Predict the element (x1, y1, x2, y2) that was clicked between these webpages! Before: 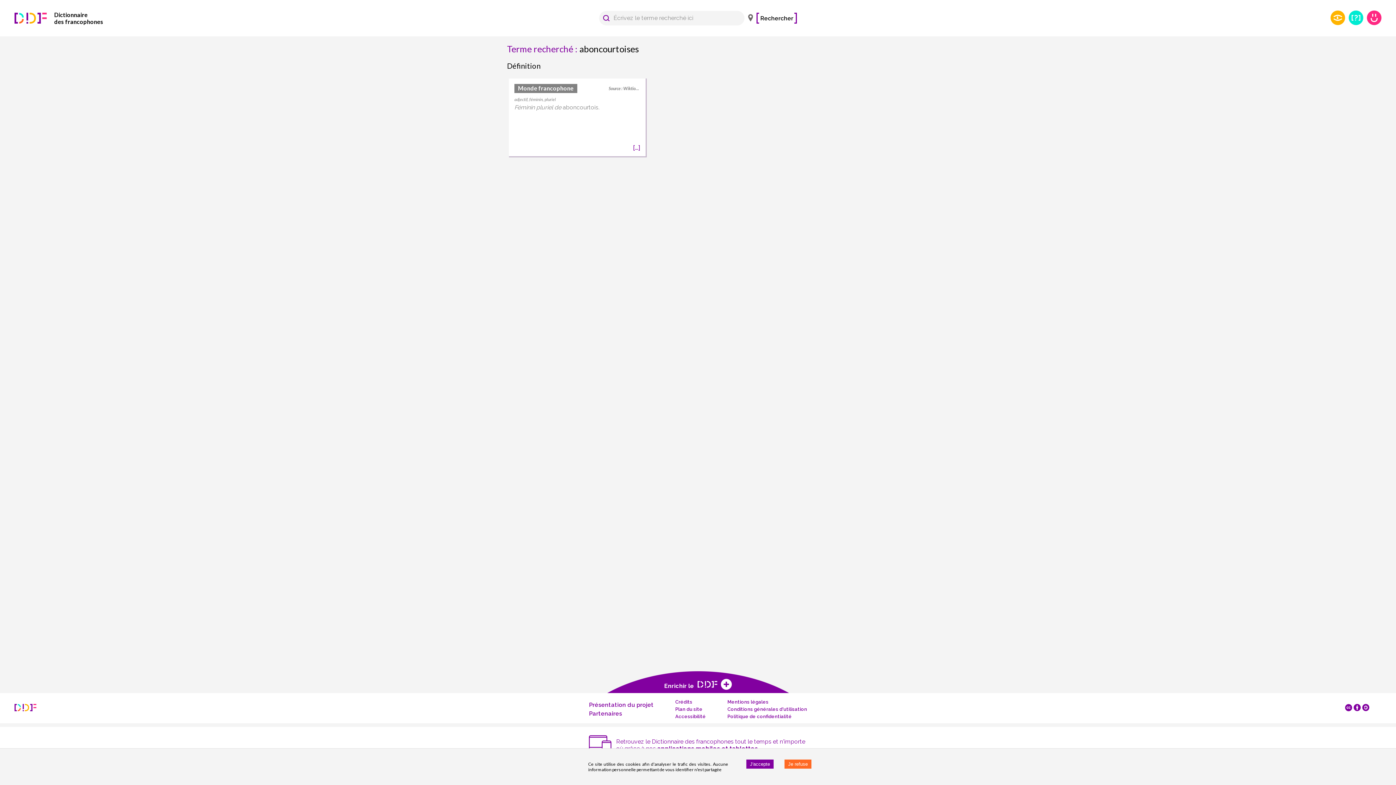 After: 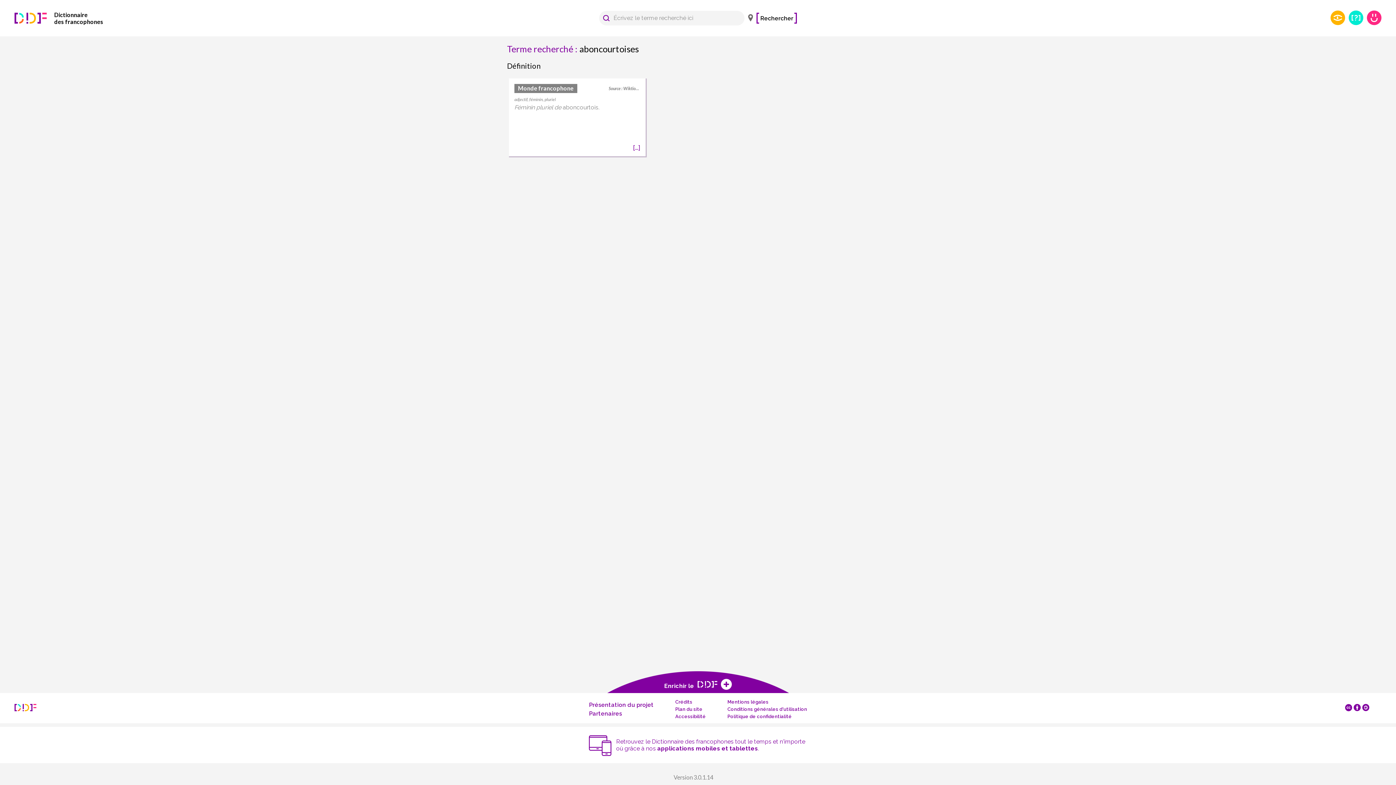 Action: label: Decline cookies bbox: (784, 760, 811, 769)